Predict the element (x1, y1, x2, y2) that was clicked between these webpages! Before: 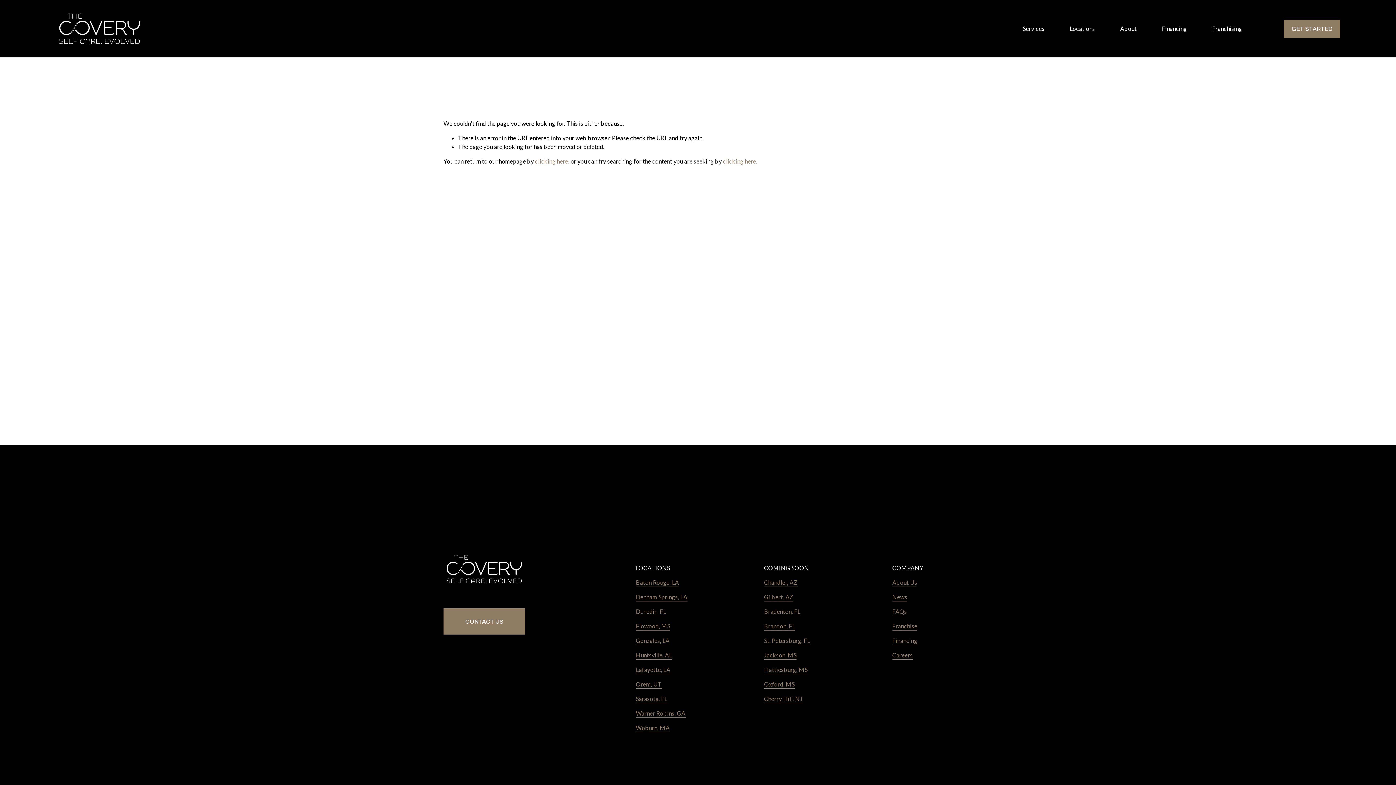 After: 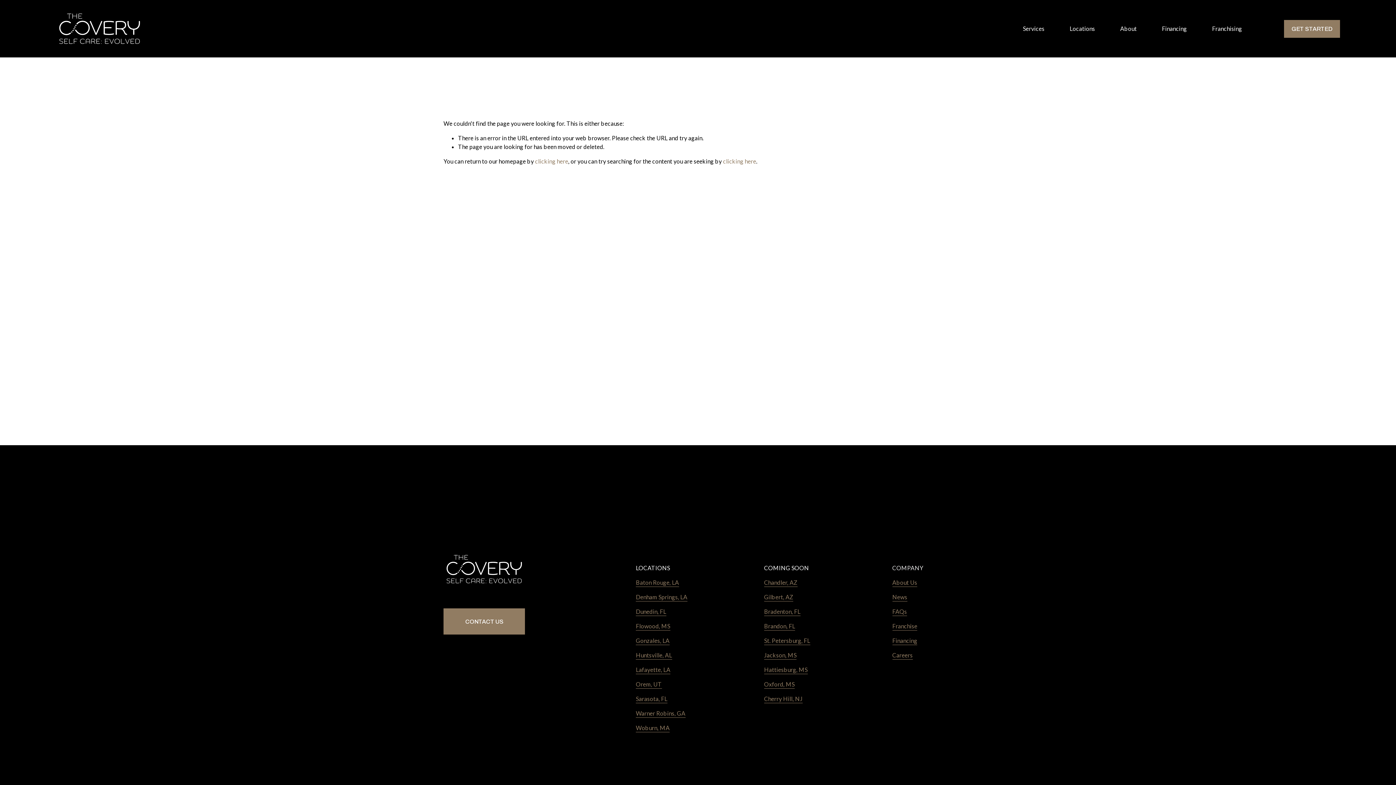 Action: label: Brandon, FL bbox: (764, 622, 795, 630)